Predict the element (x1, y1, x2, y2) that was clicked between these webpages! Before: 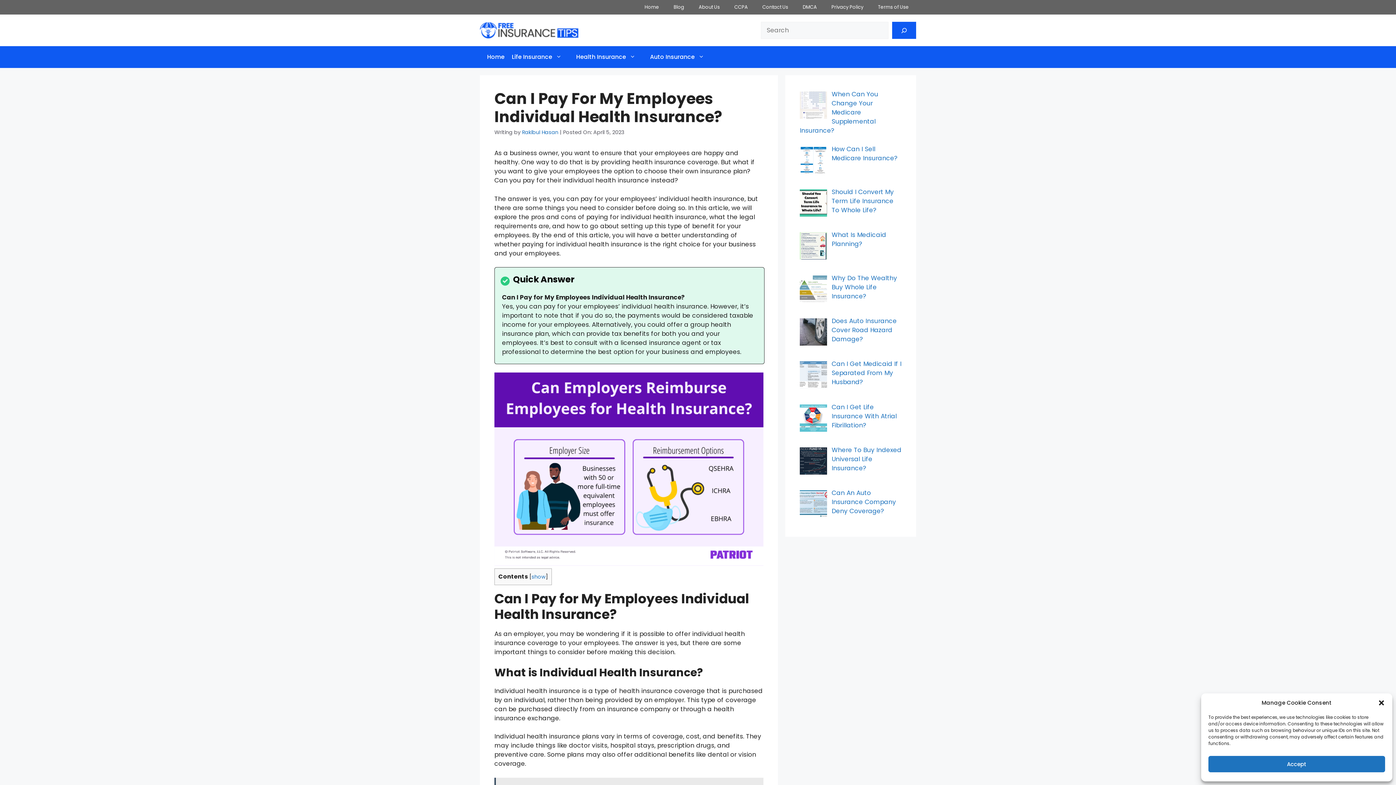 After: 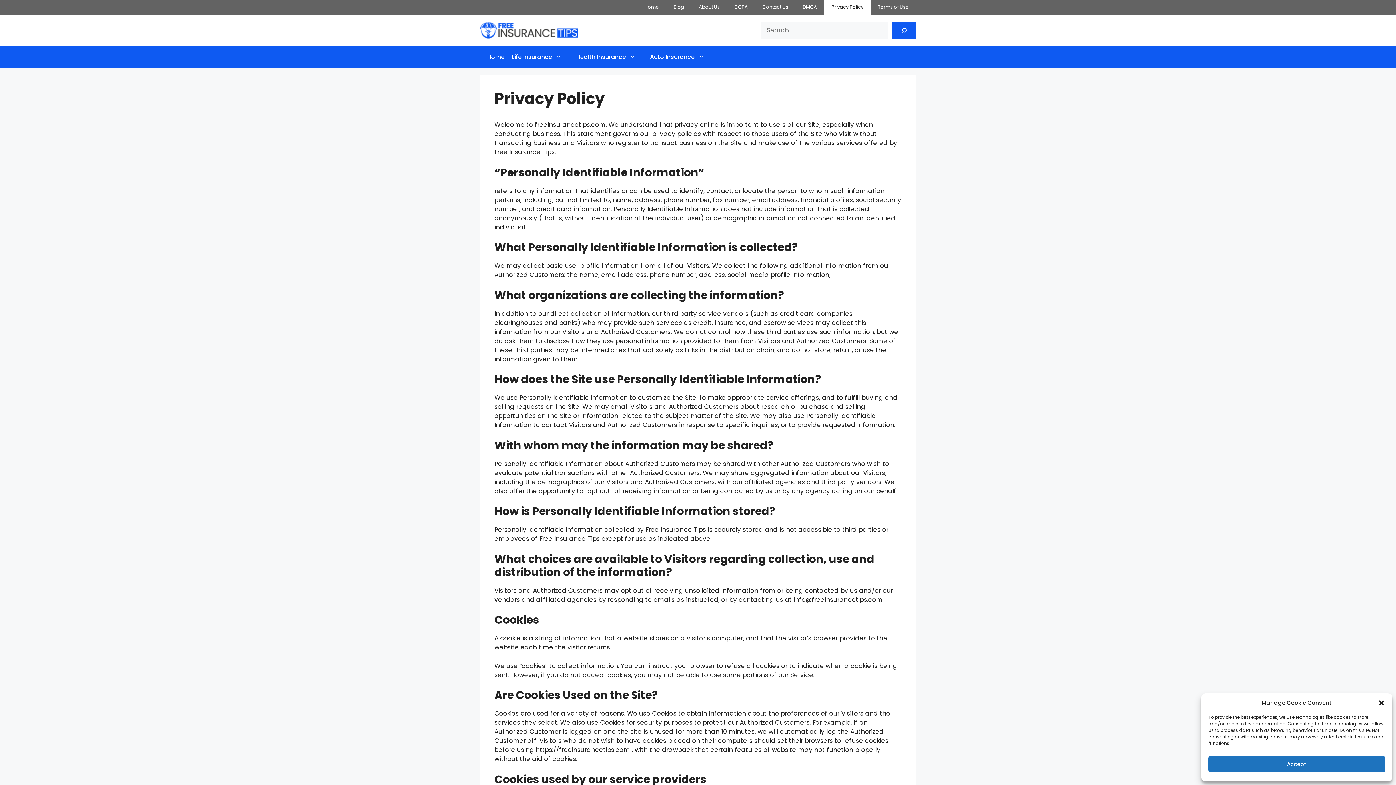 Action: bbox: (824, 0, 870, 14) label: Privacy Policy